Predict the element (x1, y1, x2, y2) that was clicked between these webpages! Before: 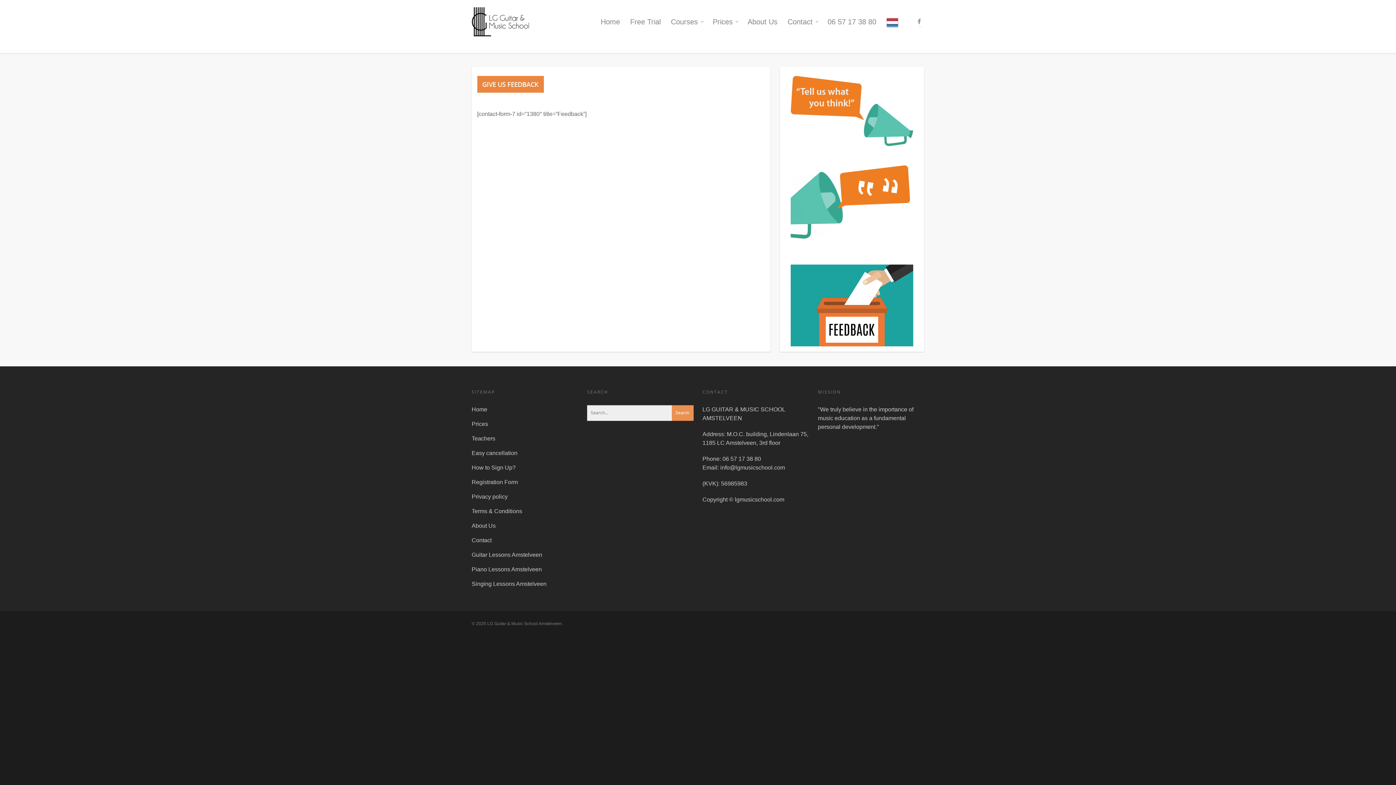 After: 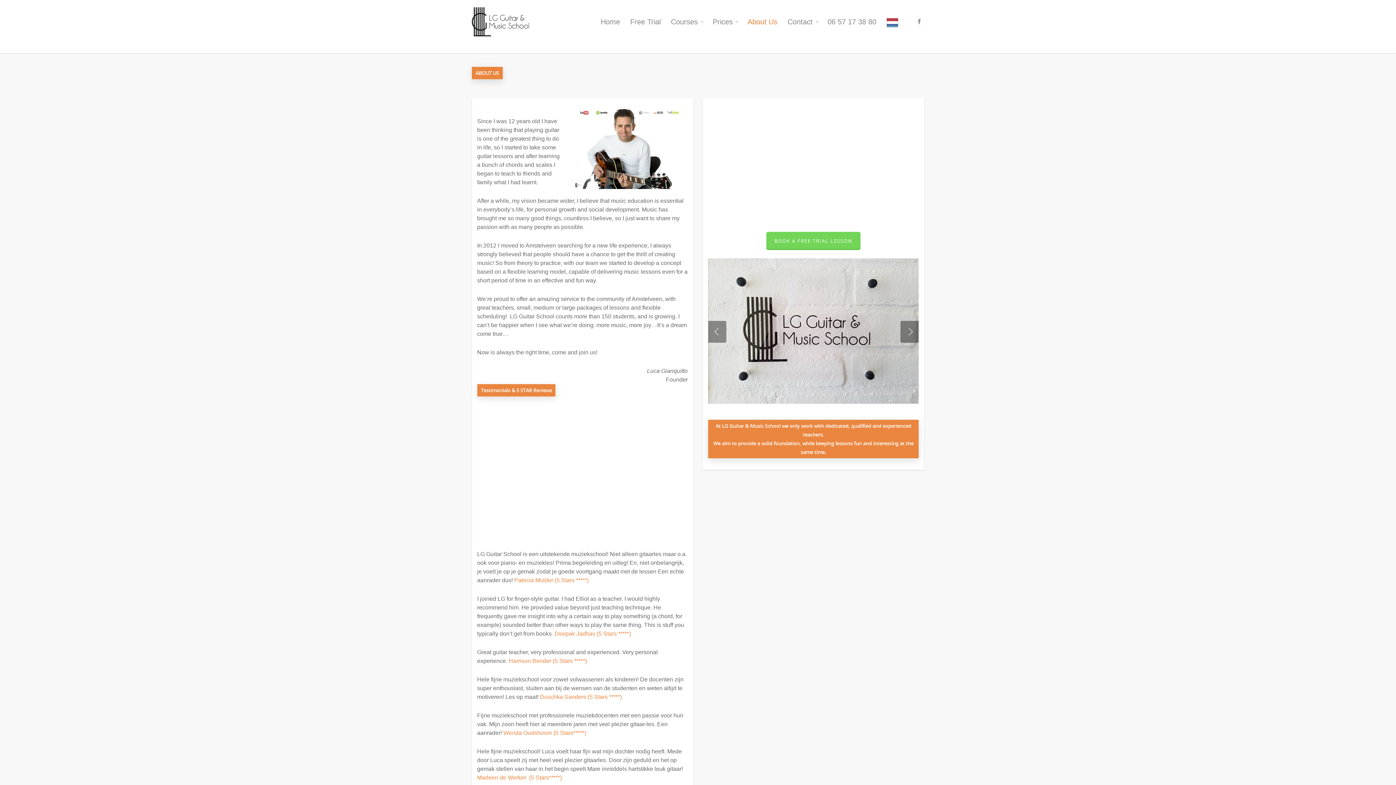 Action: bbox: (743, 7, 782, 43) label: About Us